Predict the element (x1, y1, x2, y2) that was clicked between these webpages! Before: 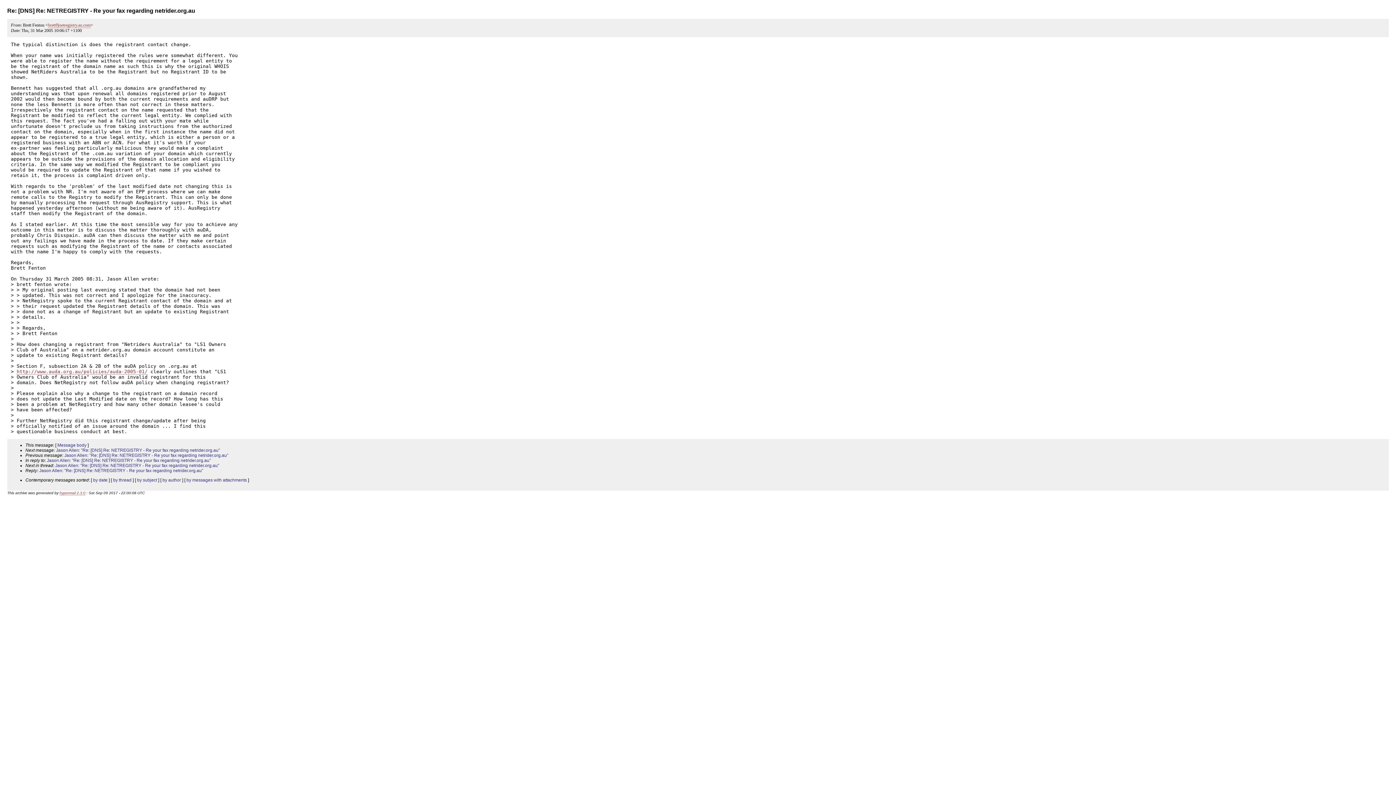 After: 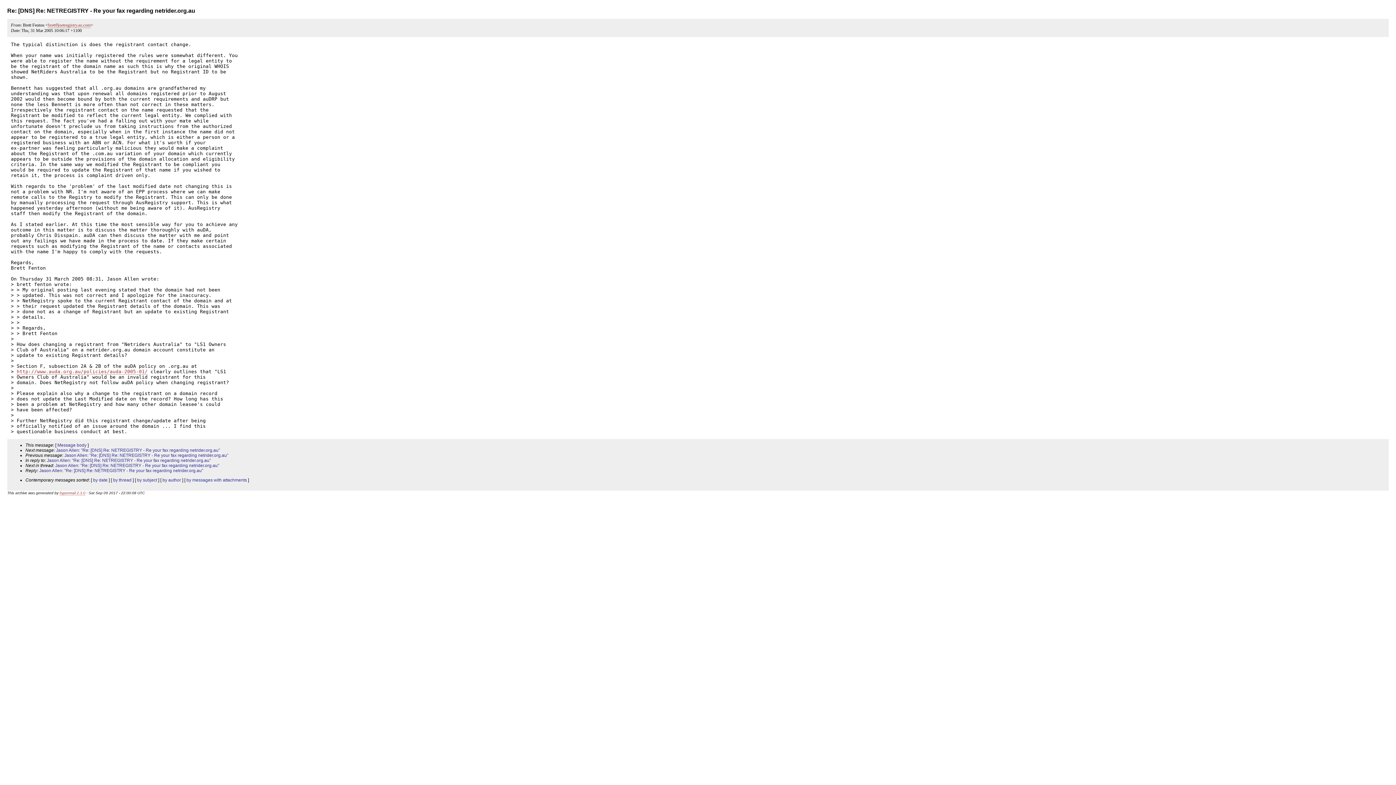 Action: bbox: (57, 442, 86, 448) label: Message body